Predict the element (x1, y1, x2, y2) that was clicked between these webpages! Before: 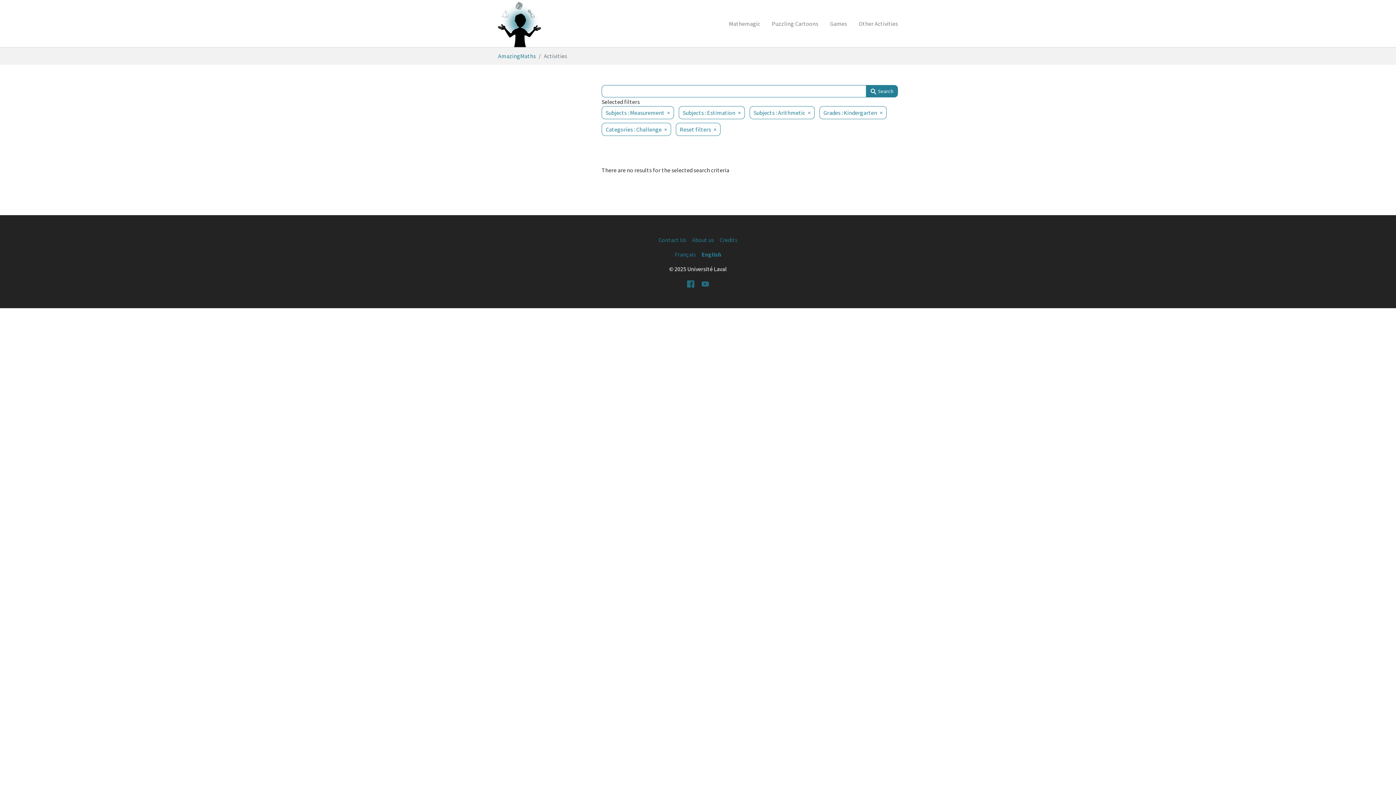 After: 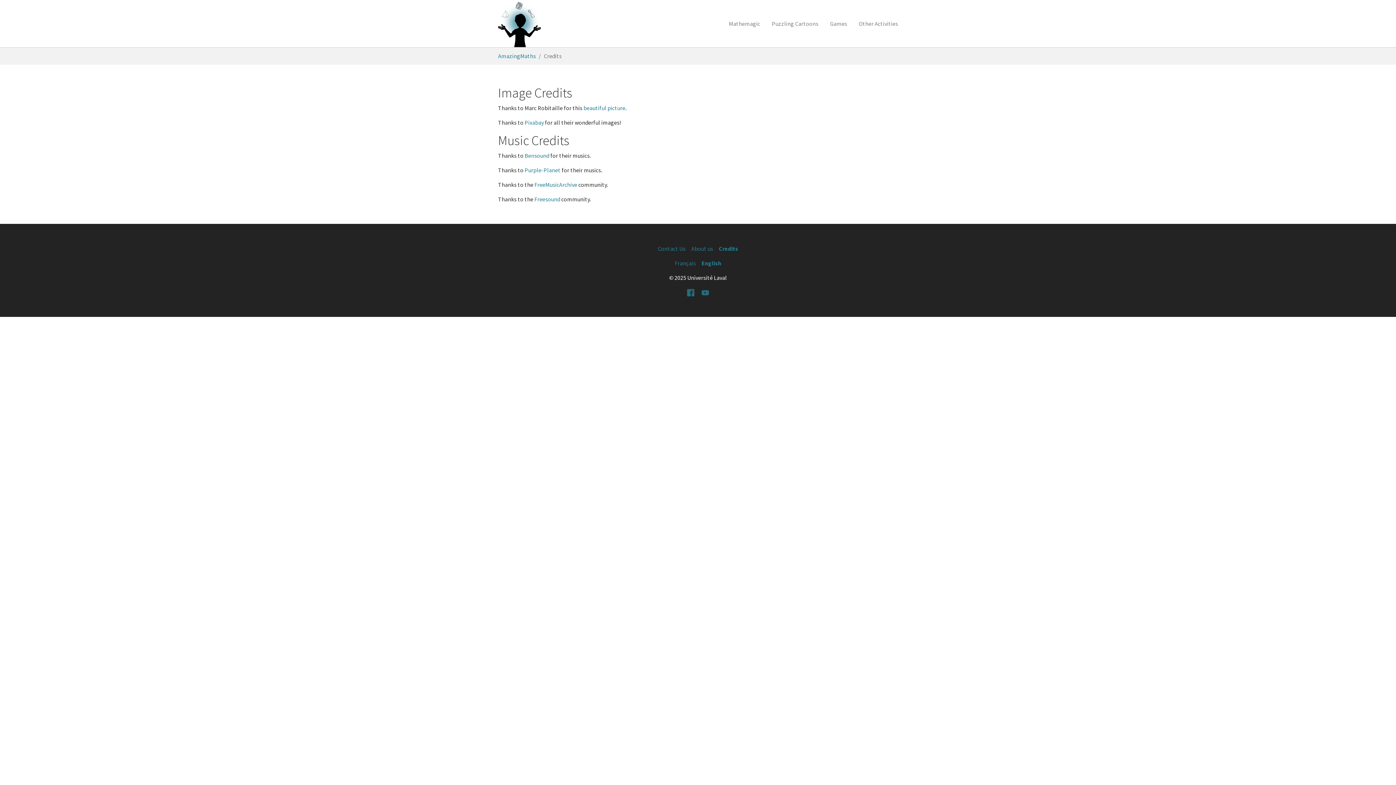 Action: bbox: (719, 236, 737, 243) label: Credits